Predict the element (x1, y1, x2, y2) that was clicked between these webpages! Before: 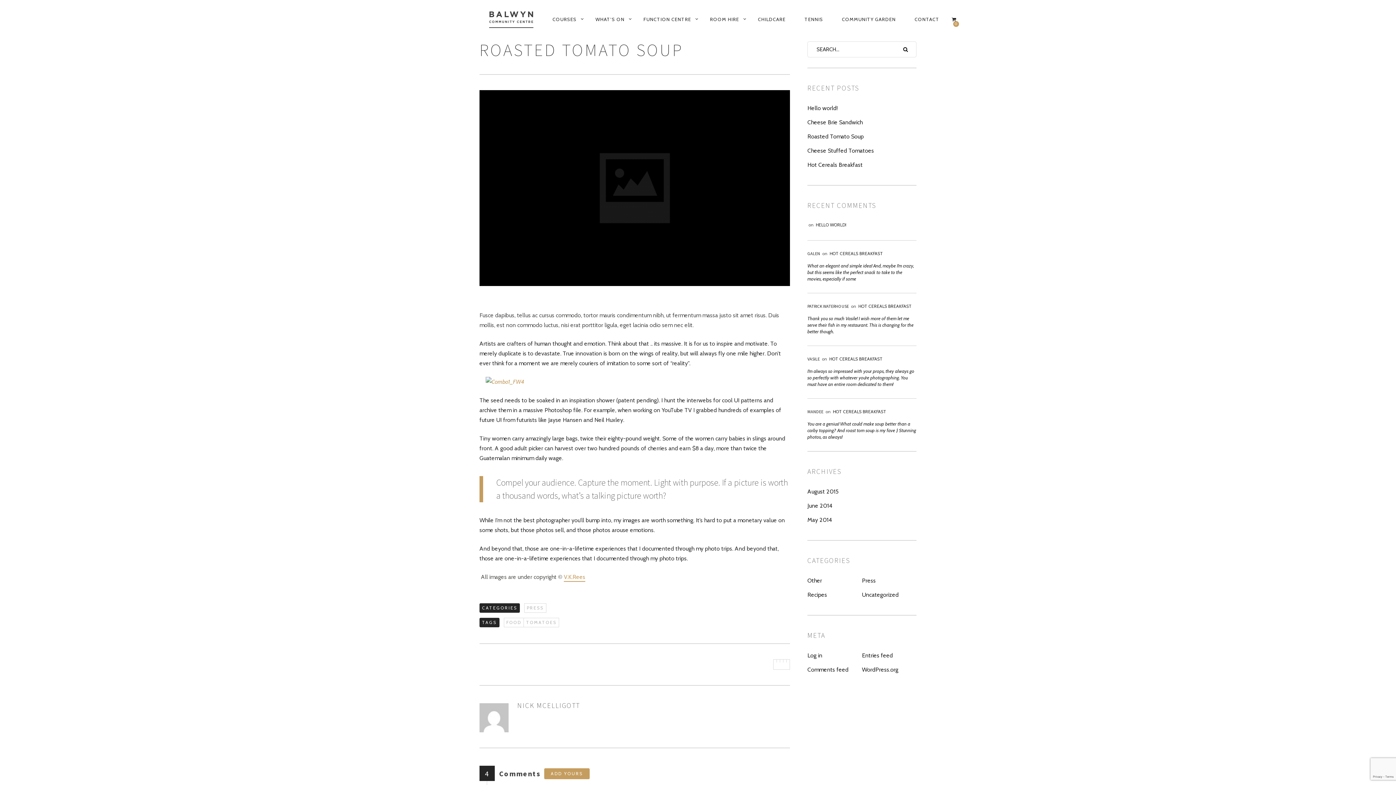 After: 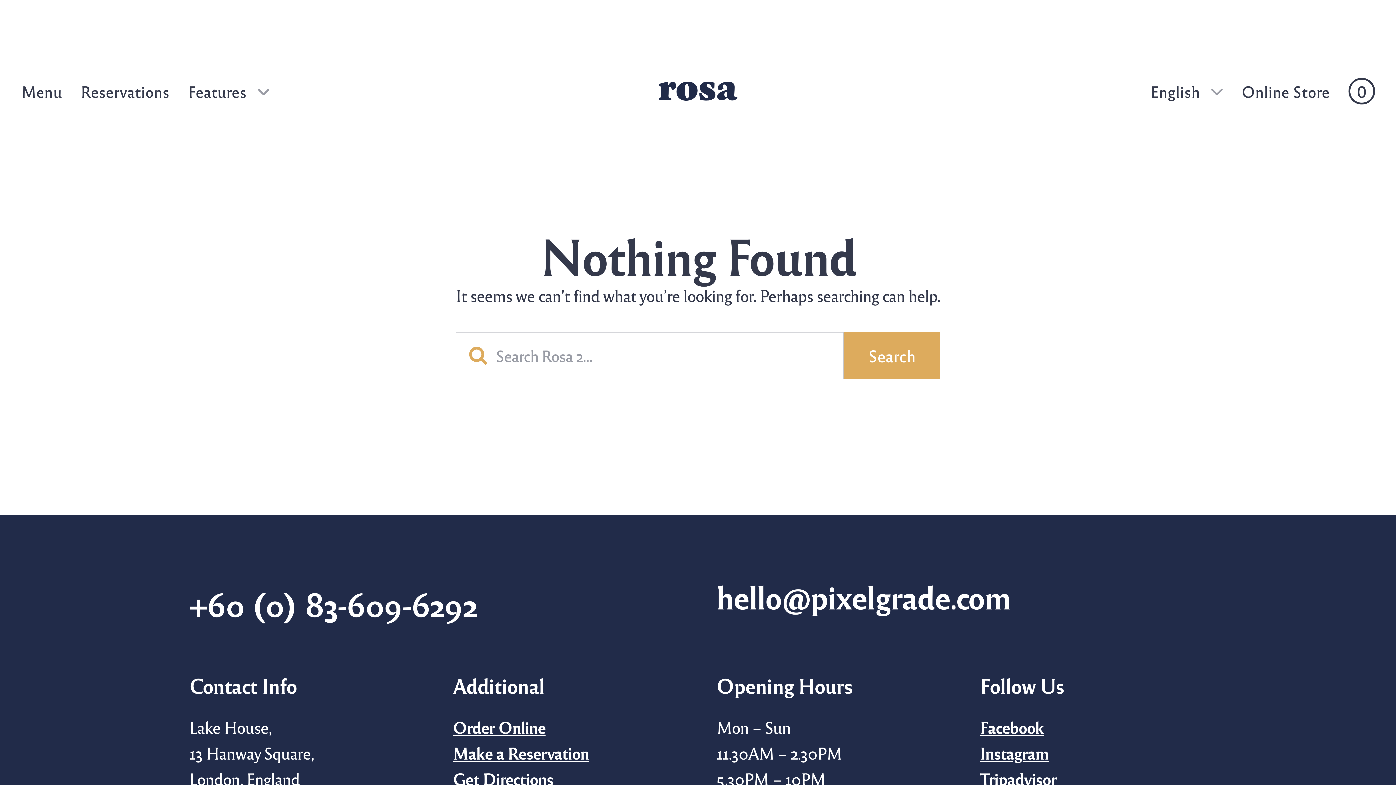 Action: label: You are a genius! What could make soup better than a carby topping? And roast tom soup is my fave :) Stunning photos, as always! bbox: (807, 420, 916, 440)